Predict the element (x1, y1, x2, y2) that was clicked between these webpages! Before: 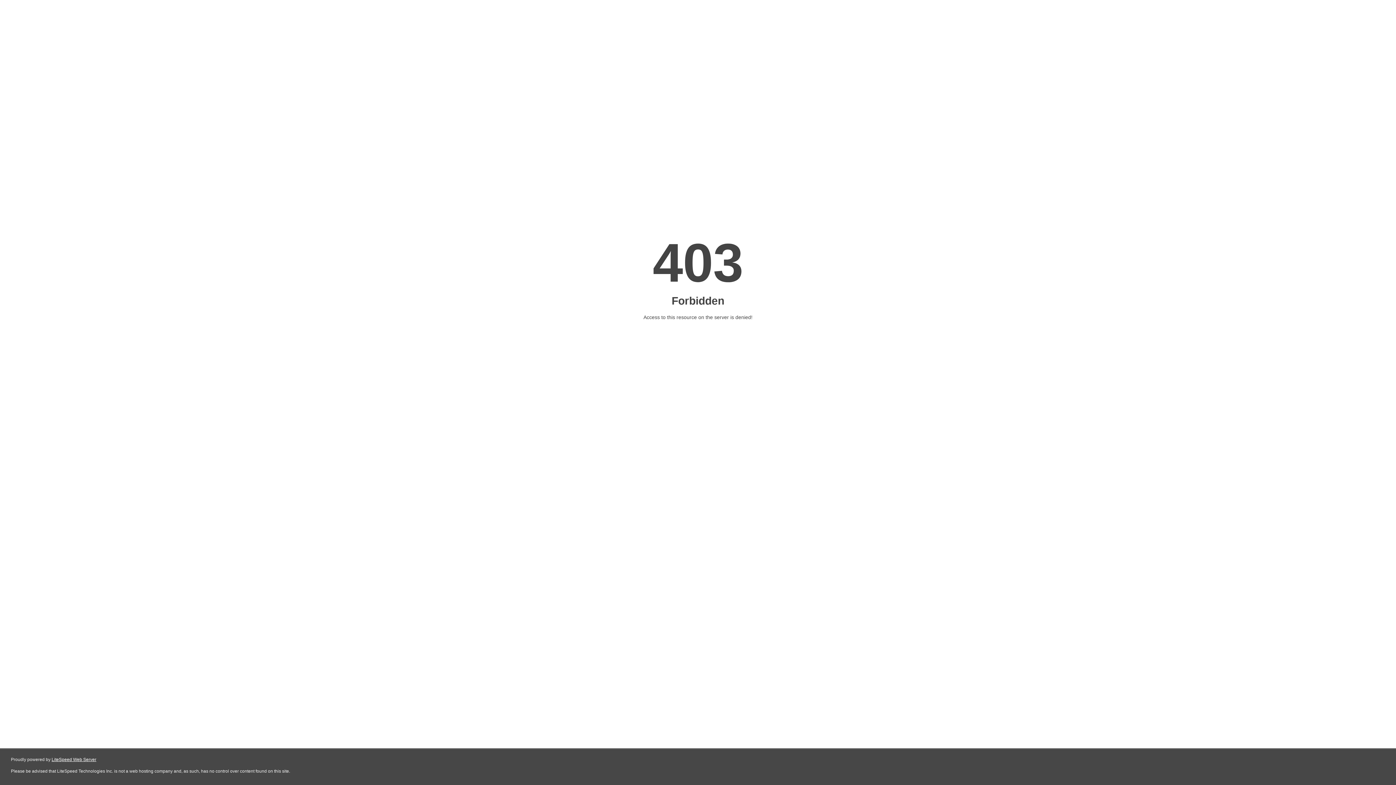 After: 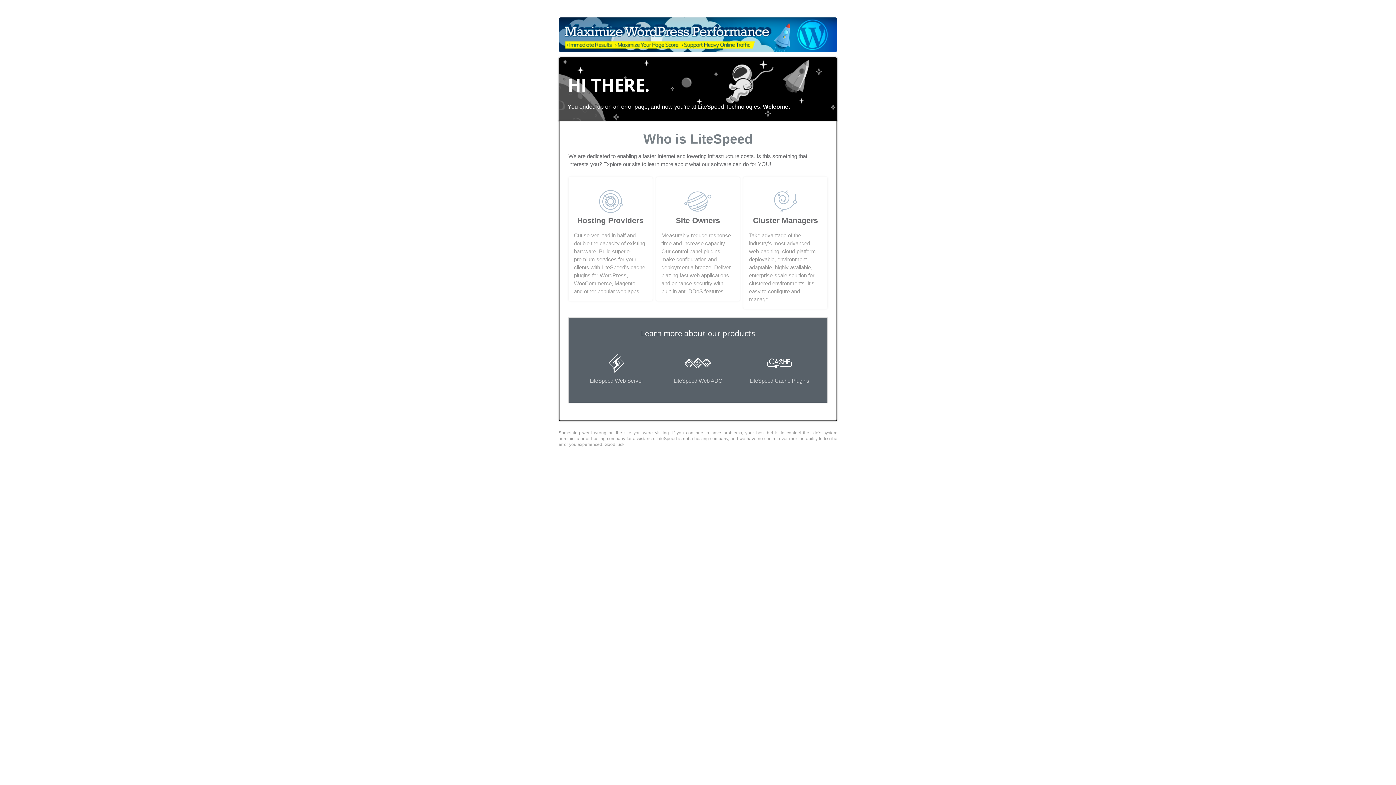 Action: label: LiteSpeed Web Server bbox: (51, 757, 96, 762)